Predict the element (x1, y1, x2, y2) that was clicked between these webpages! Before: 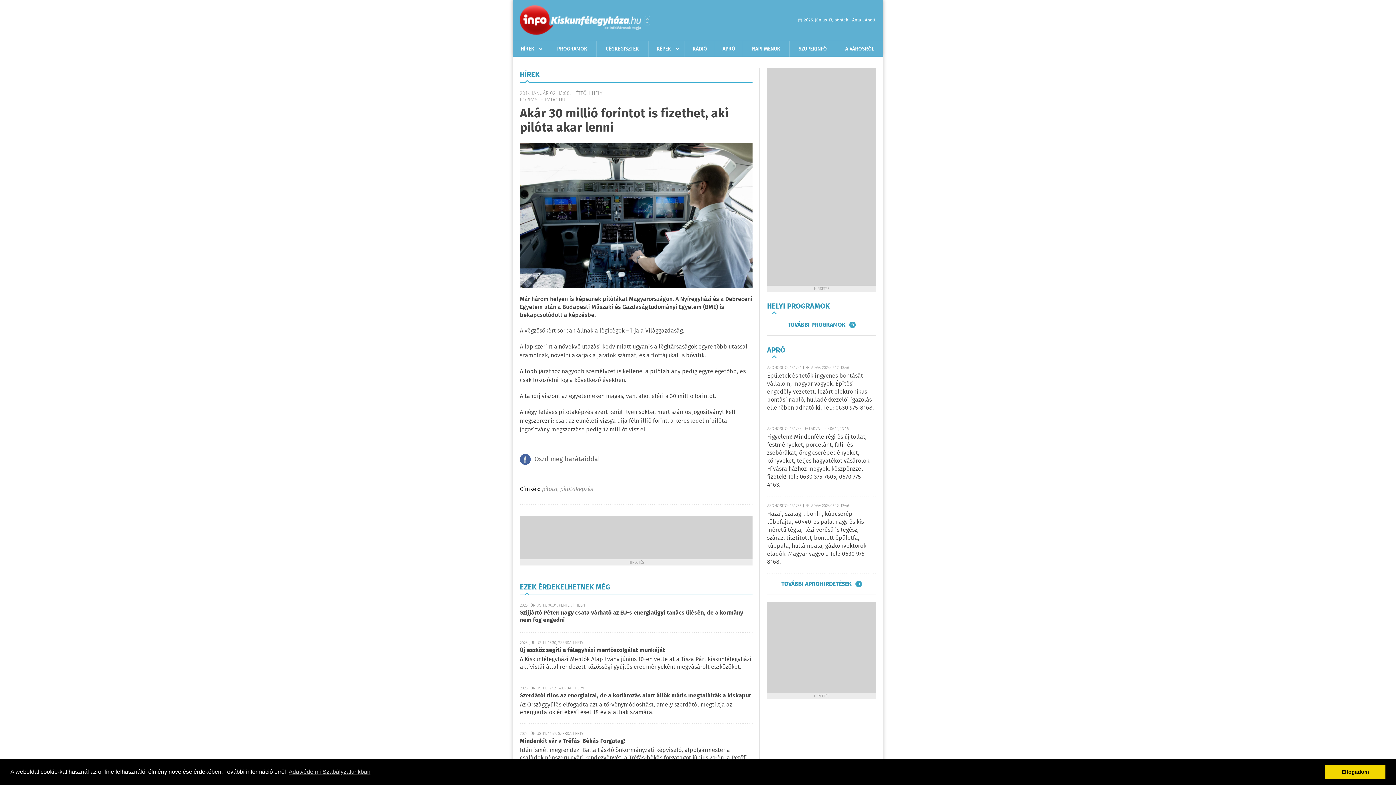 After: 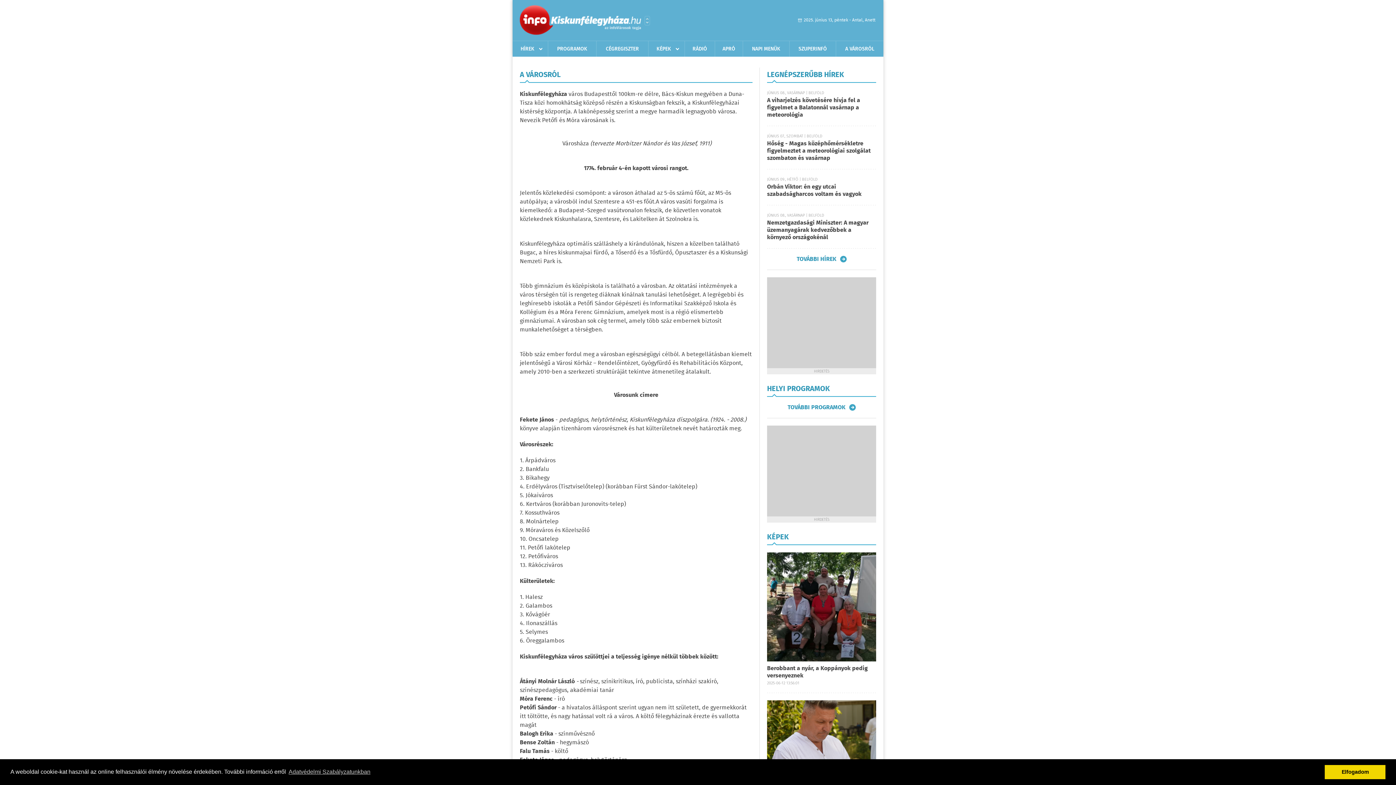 Action: label: A VÁROSRÓL bbox: (836, 41, 883, 56)